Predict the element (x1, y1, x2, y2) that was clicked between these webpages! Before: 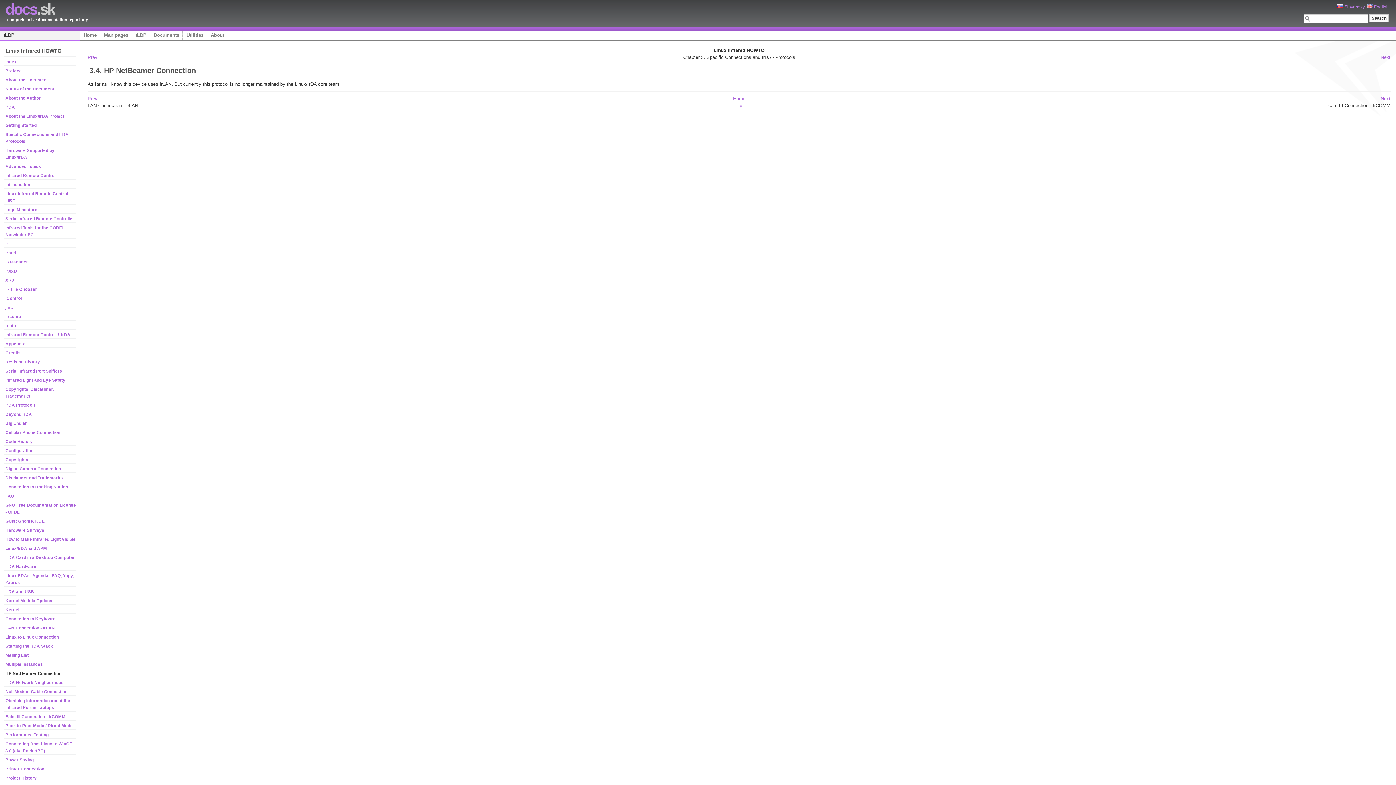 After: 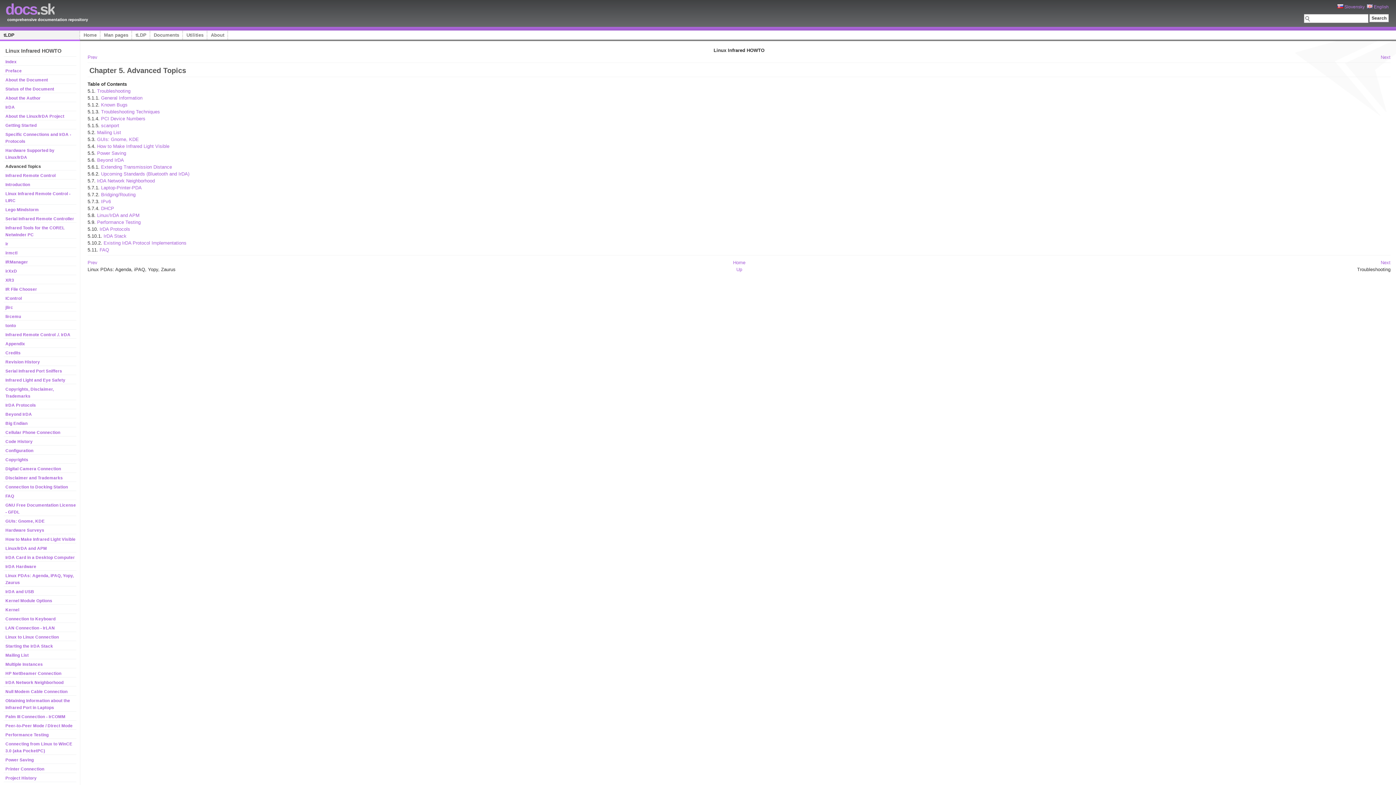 Action: bbox: (5, 164, 41, 168) label: Advanced Topics